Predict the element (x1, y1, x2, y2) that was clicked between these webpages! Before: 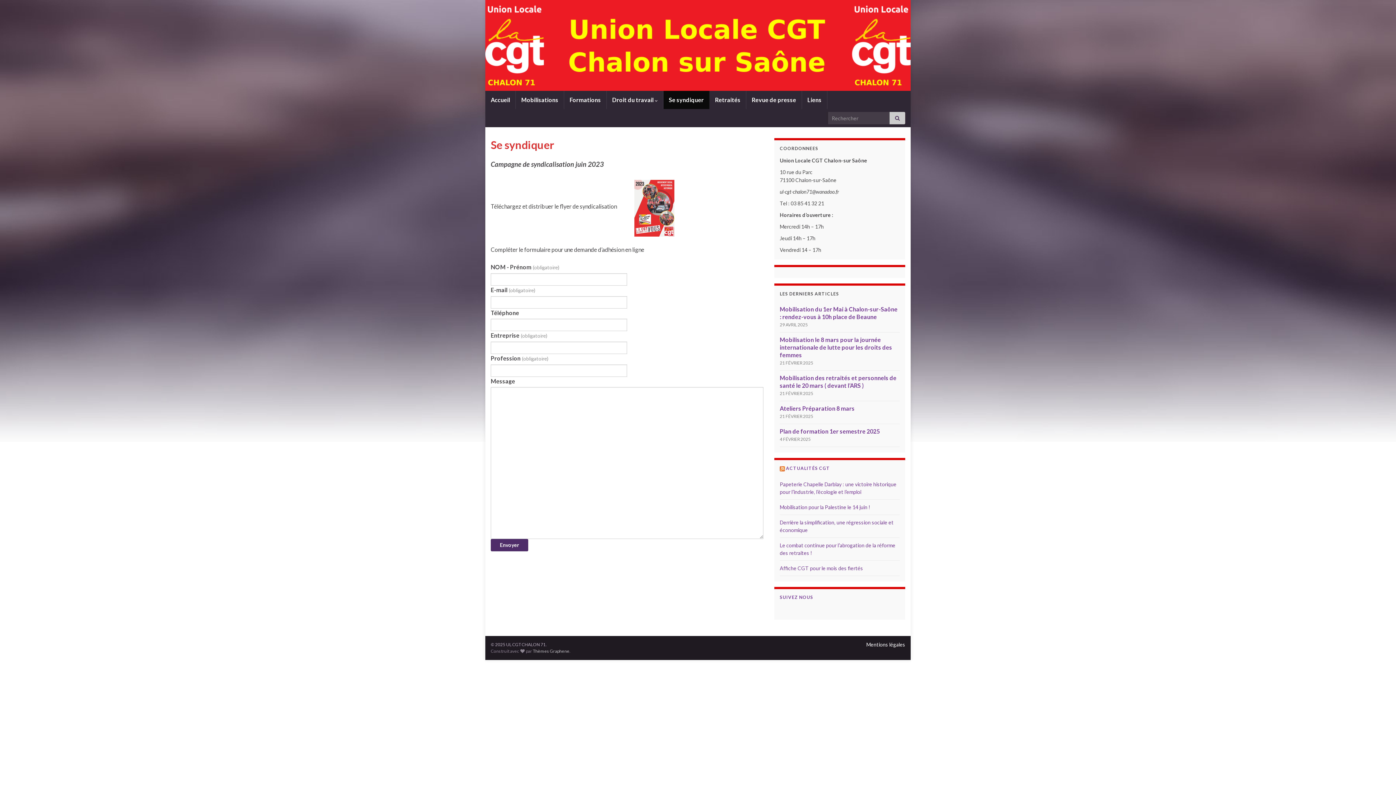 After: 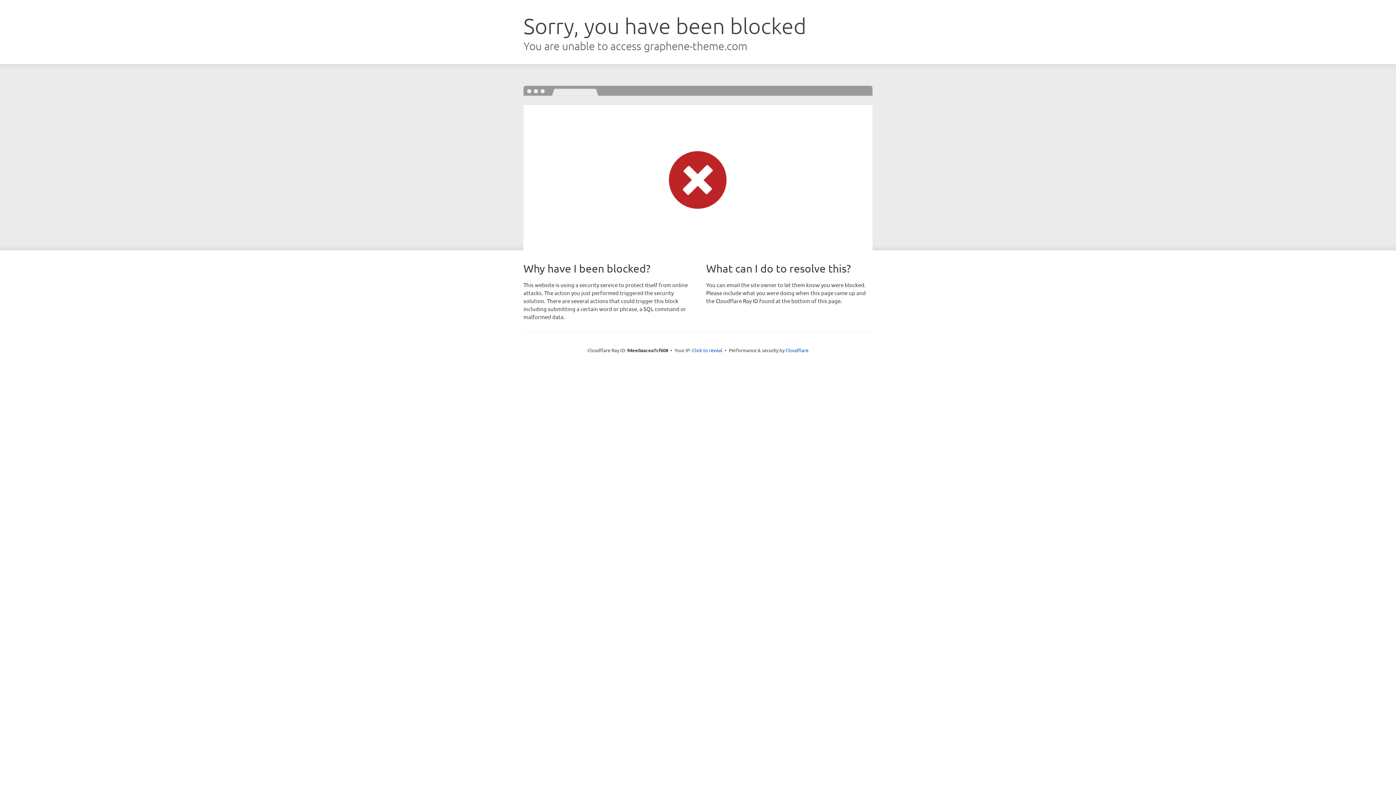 Action: label: Thèmes Graphene bbox: (532, 648, 569, 654)